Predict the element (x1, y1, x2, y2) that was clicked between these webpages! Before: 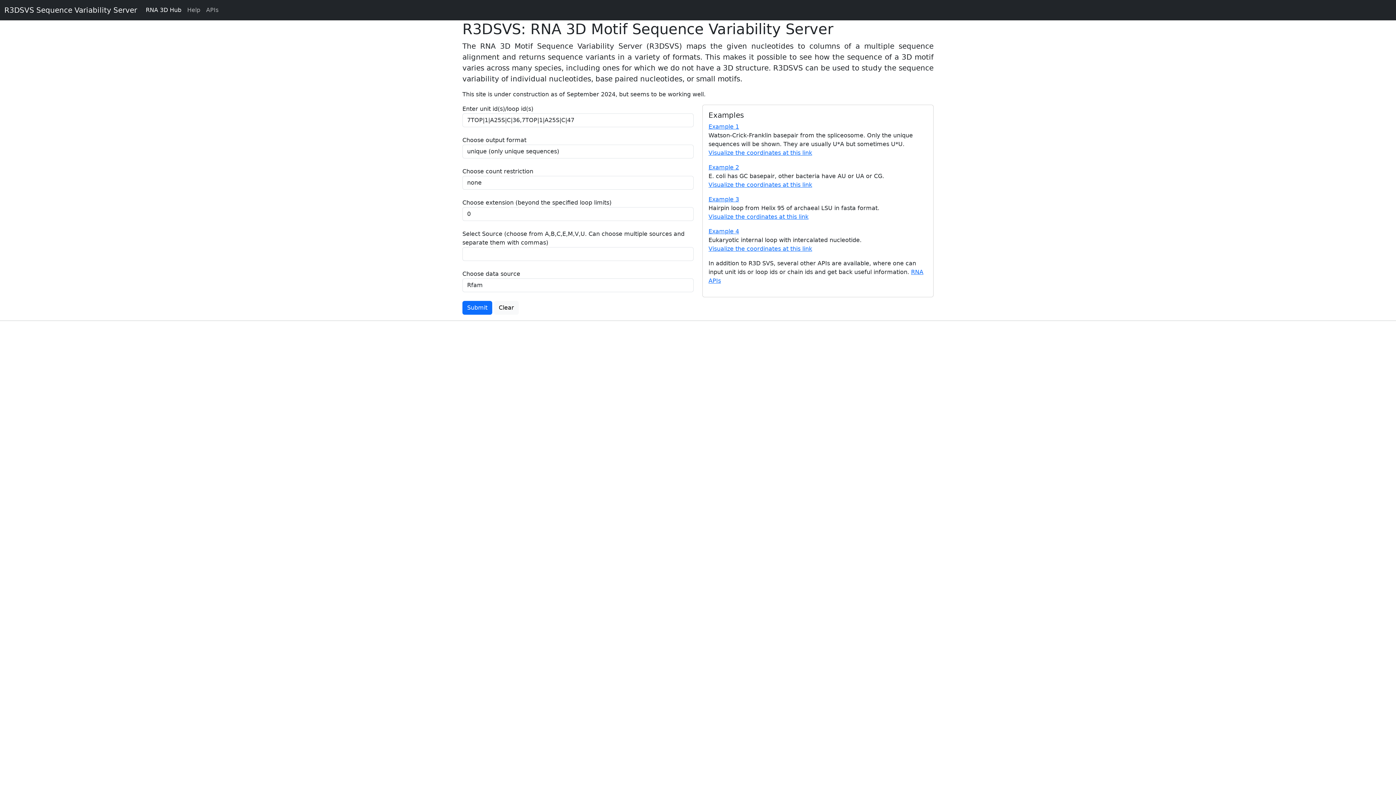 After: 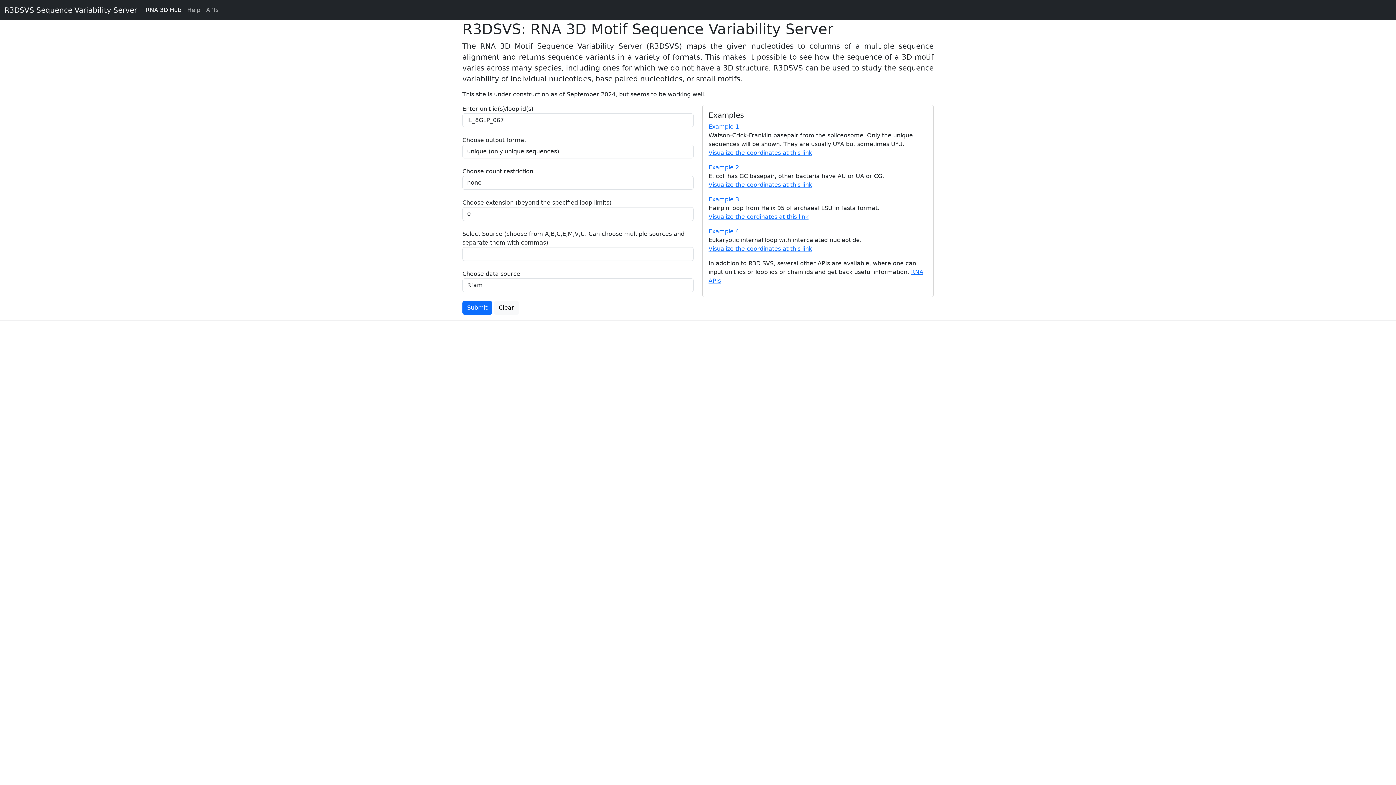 Action: bbox: (708, 228, 739, 234) label: Example 4